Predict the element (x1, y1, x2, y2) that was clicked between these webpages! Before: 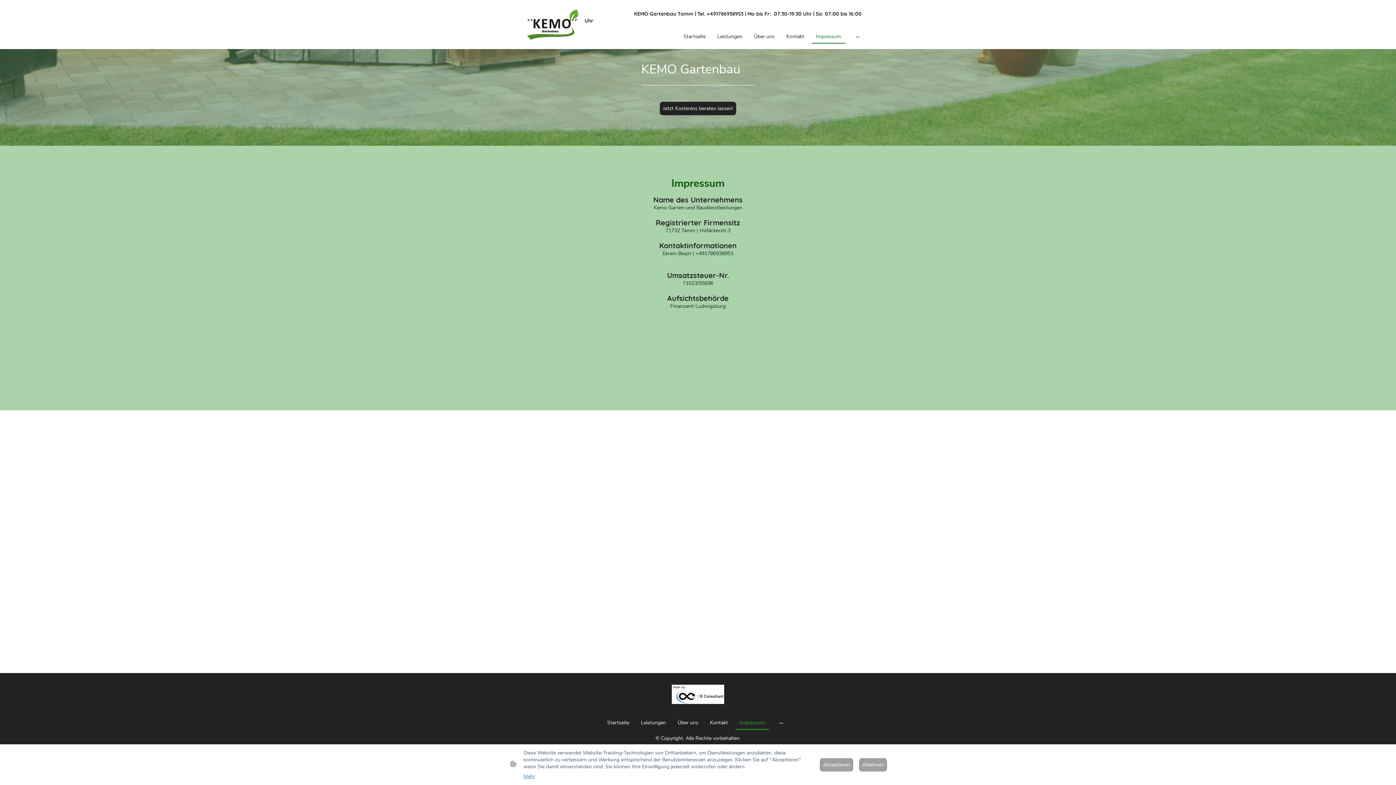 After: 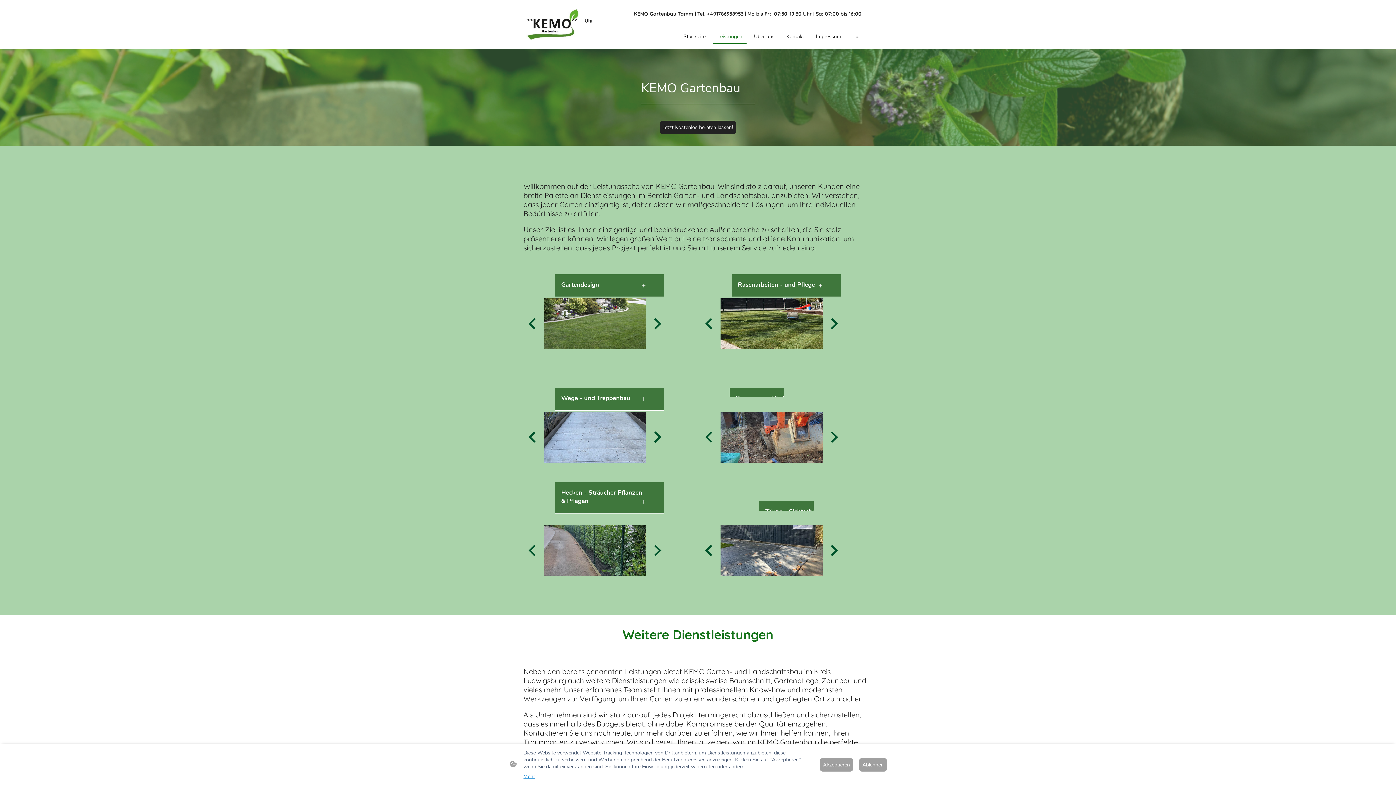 Action: bbox: (713, 30, 746, 42) label: Leistungen